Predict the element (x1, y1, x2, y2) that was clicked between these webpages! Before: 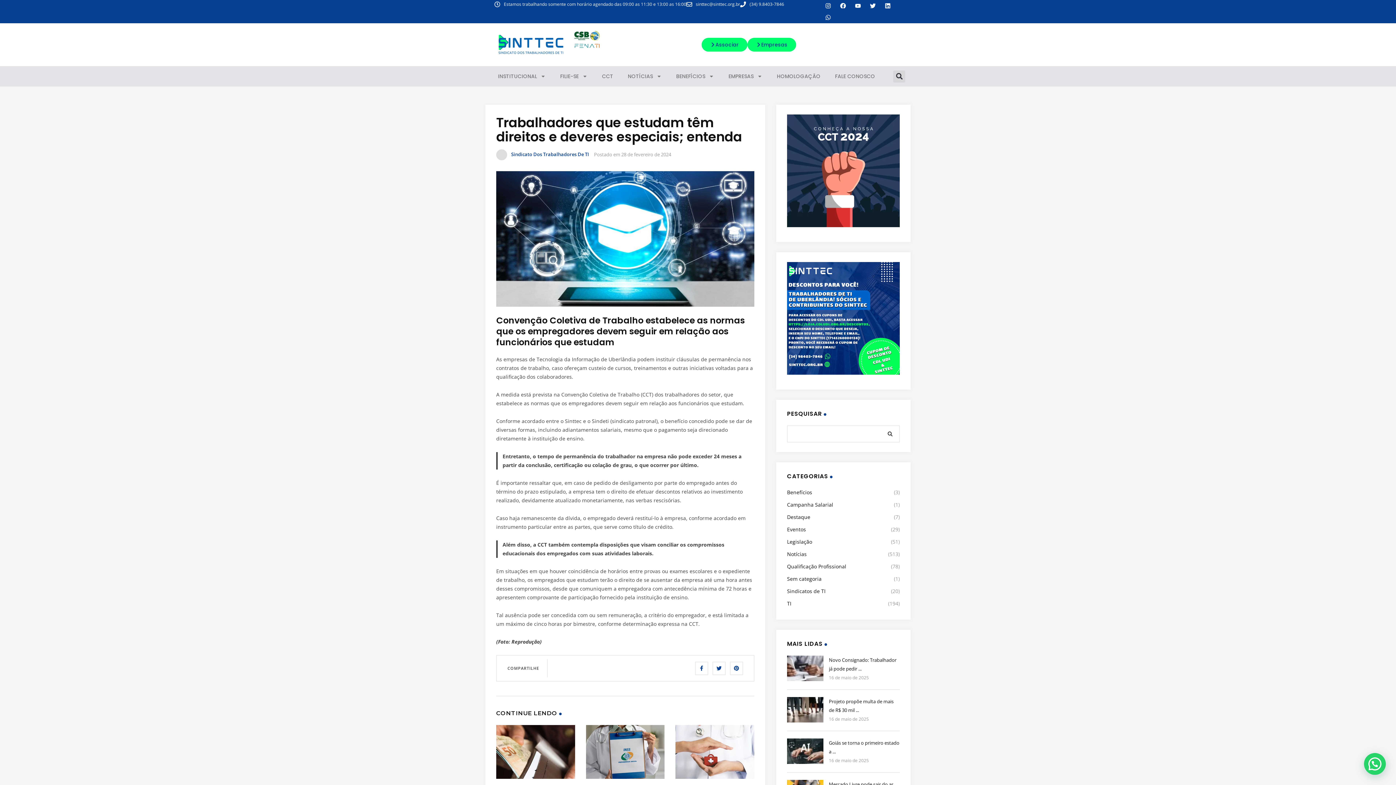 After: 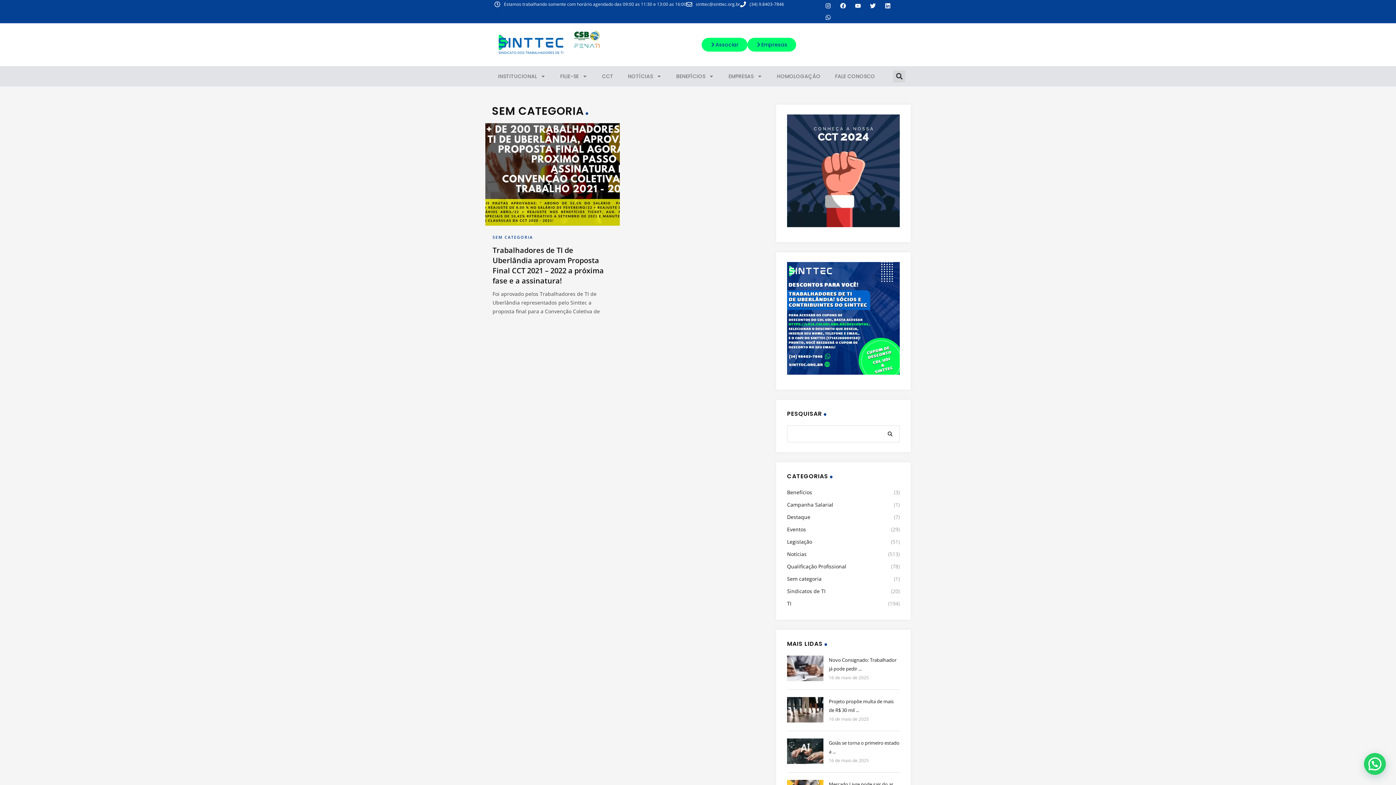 Action: bbox: (787, 575, 821, 583) label: Sem categoria